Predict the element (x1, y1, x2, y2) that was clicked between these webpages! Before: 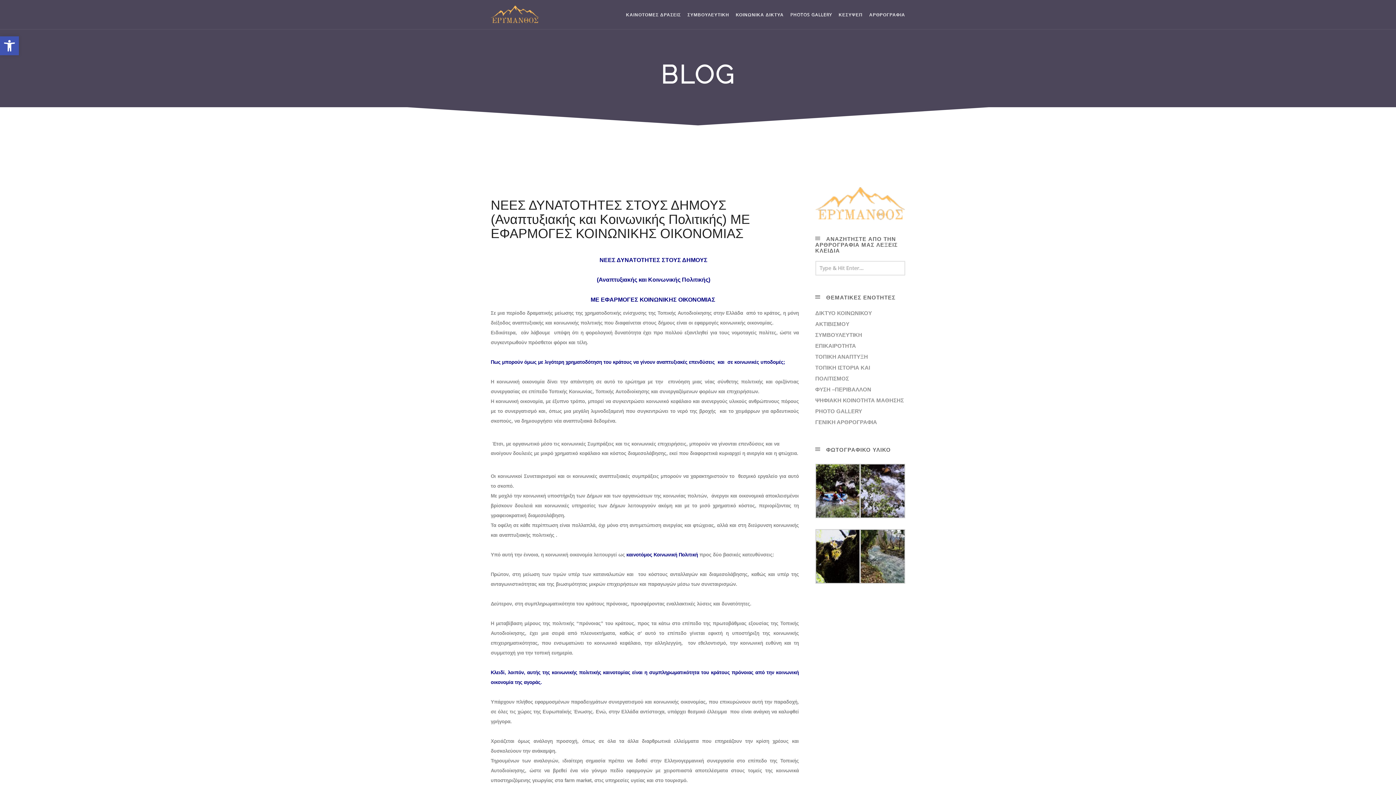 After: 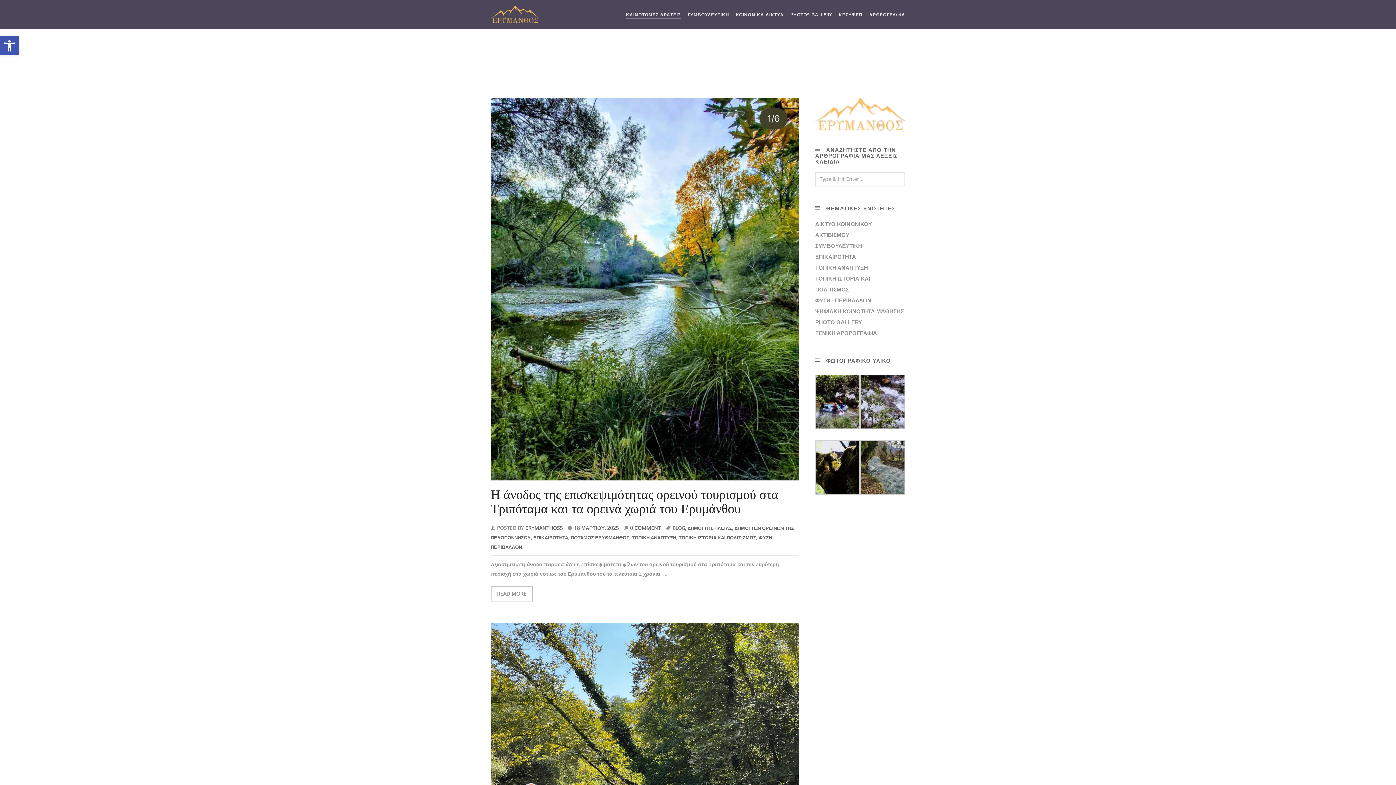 Action: bbox: (815, 353, 868, 360) label: ΤΟΠΙΚΗ ΑΝΑΠΤΥΞΗ